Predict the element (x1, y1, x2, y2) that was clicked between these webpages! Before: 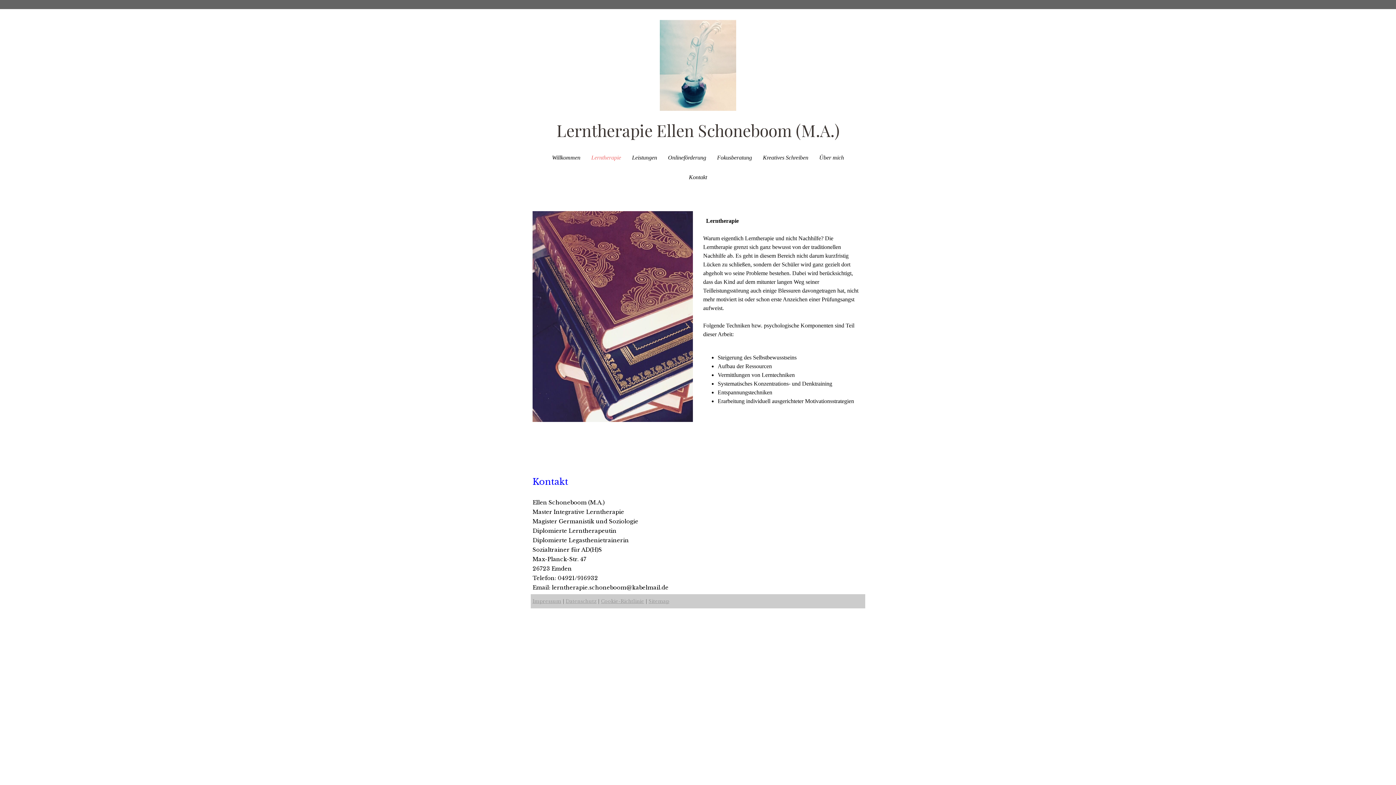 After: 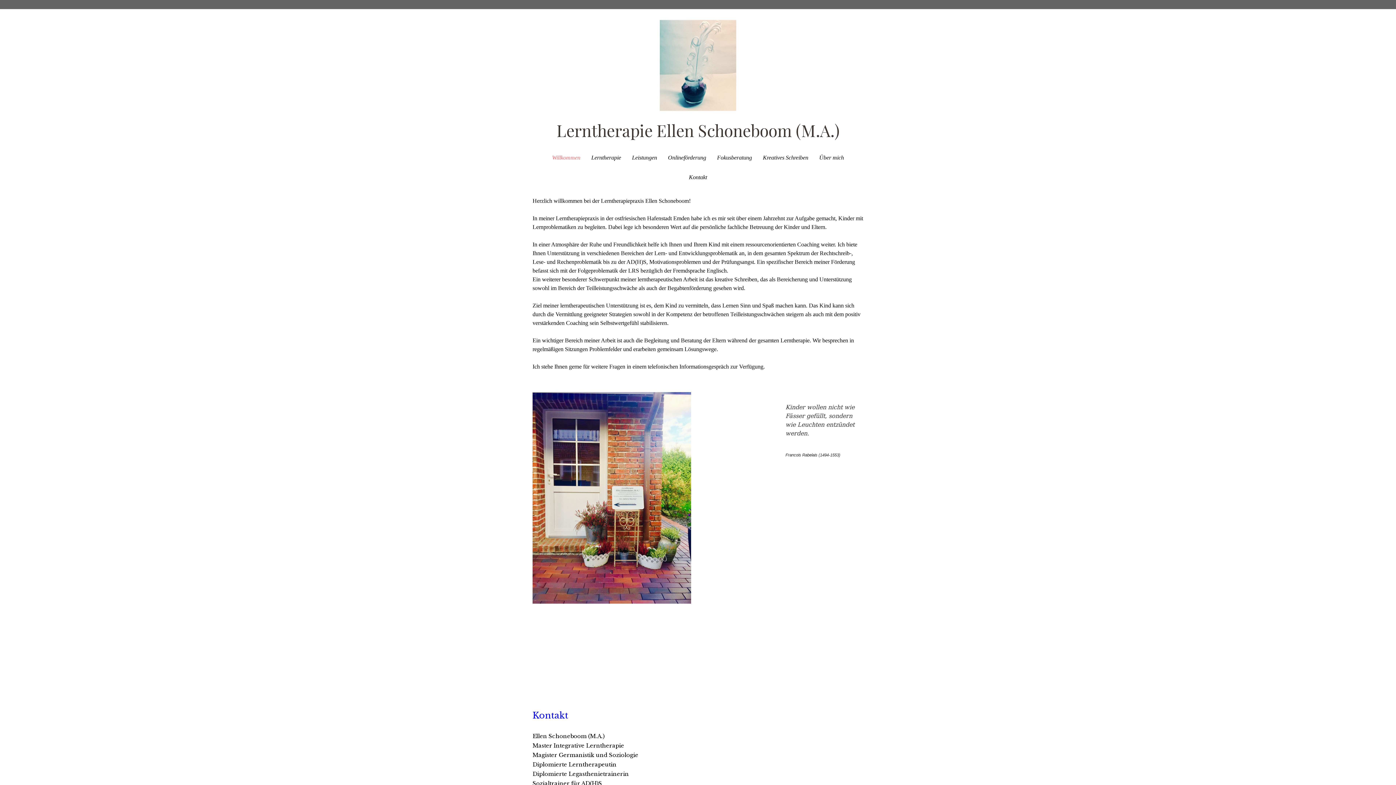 Action: label: Lerntherapie Ellen Schoneboom (M.A.) bbox: (525, 121, 870, 138)